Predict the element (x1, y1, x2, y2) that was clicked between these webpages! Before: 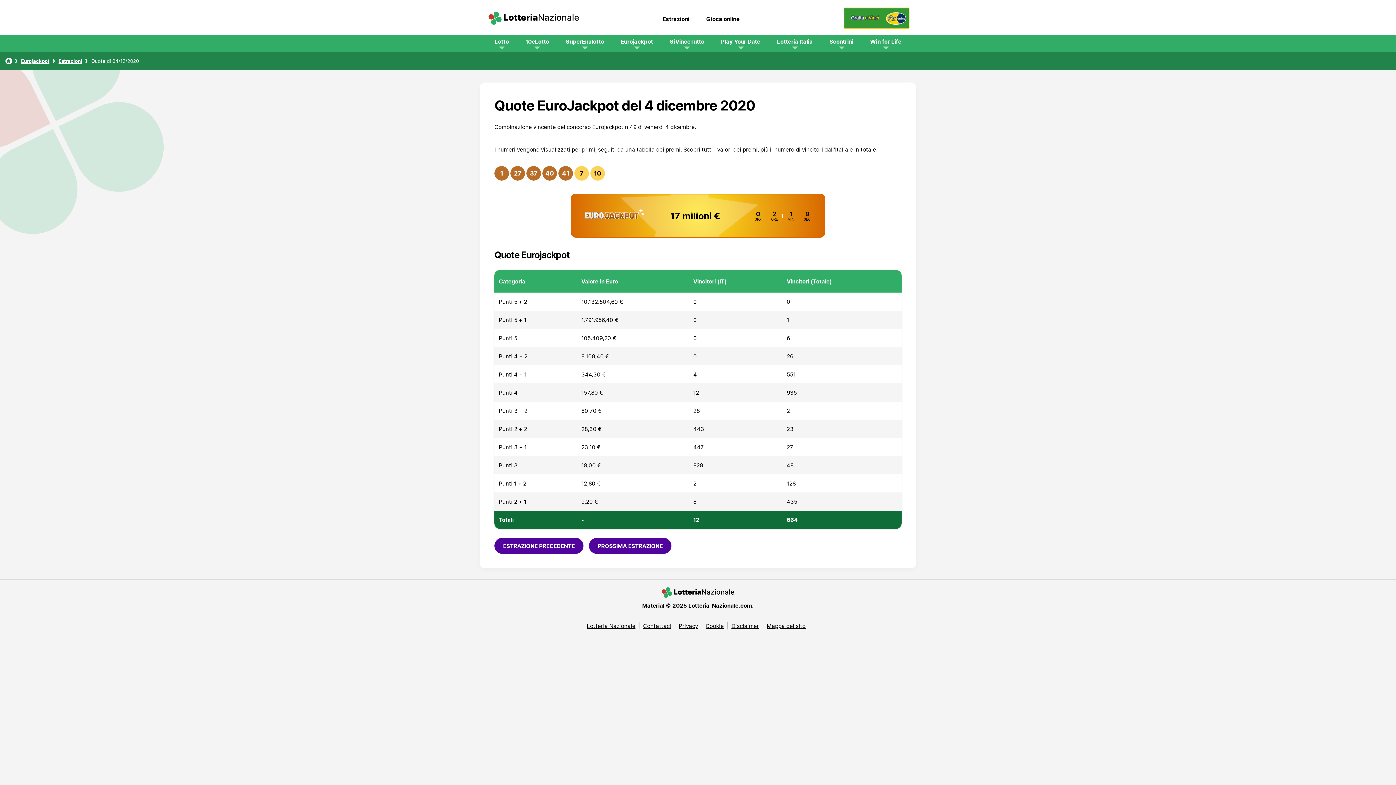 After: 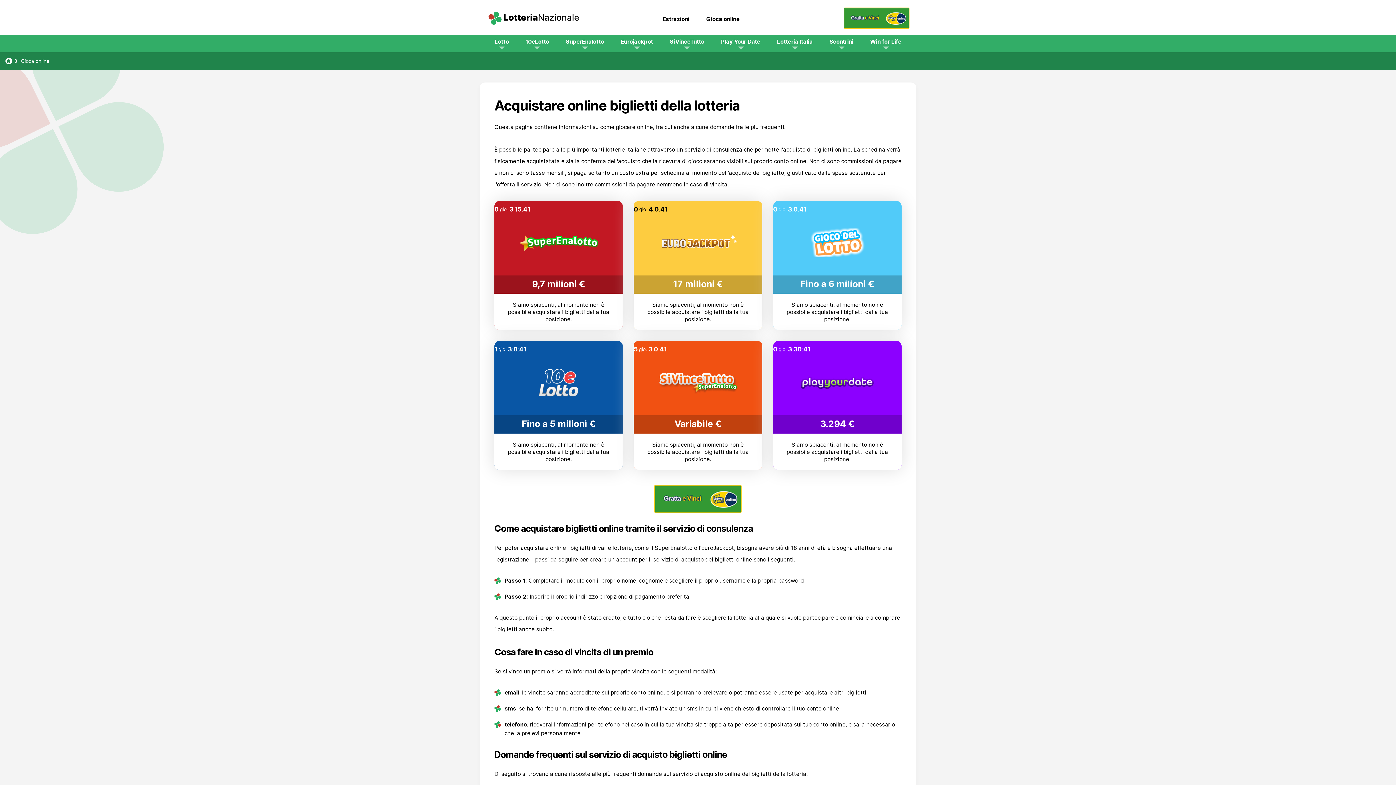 Action: bbox: (706, 15, 739, 22) label: Gioca online